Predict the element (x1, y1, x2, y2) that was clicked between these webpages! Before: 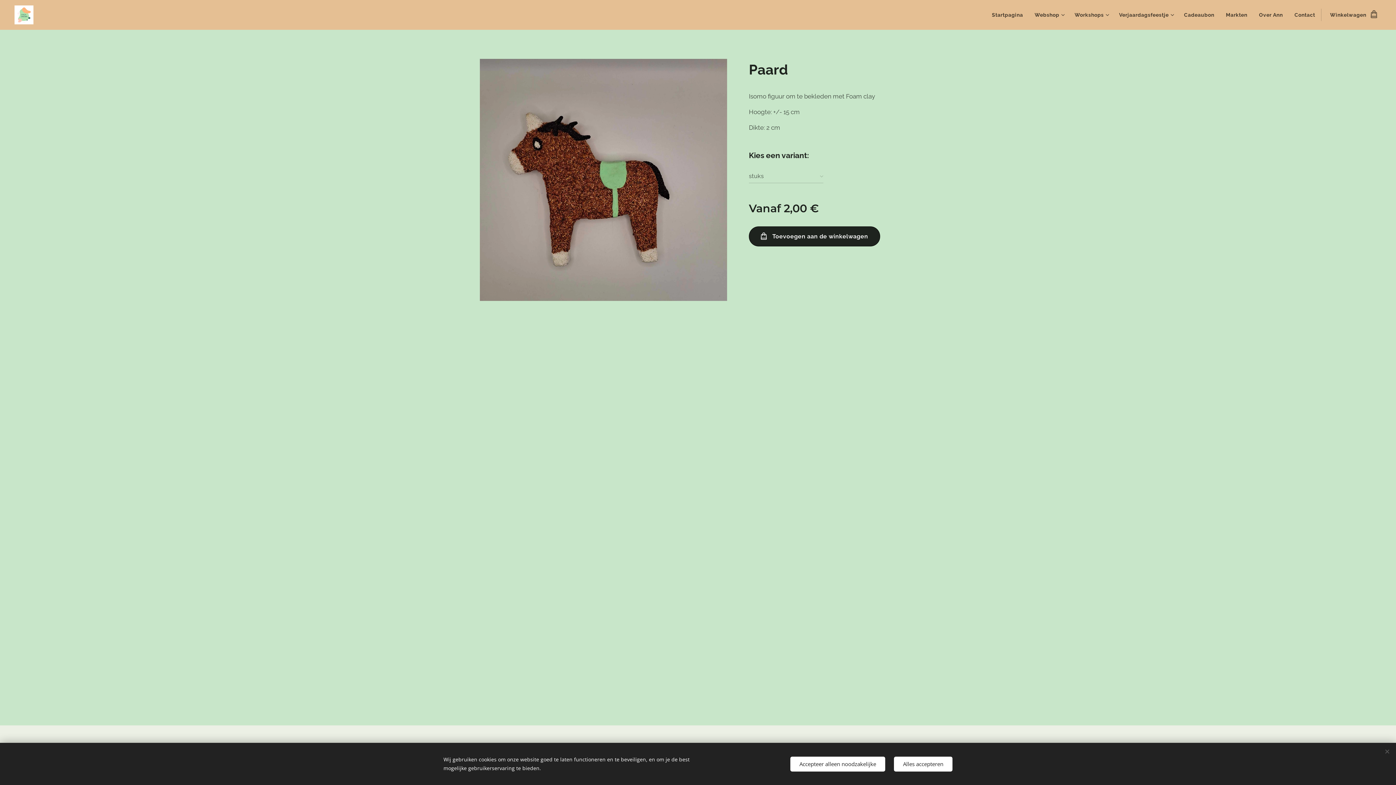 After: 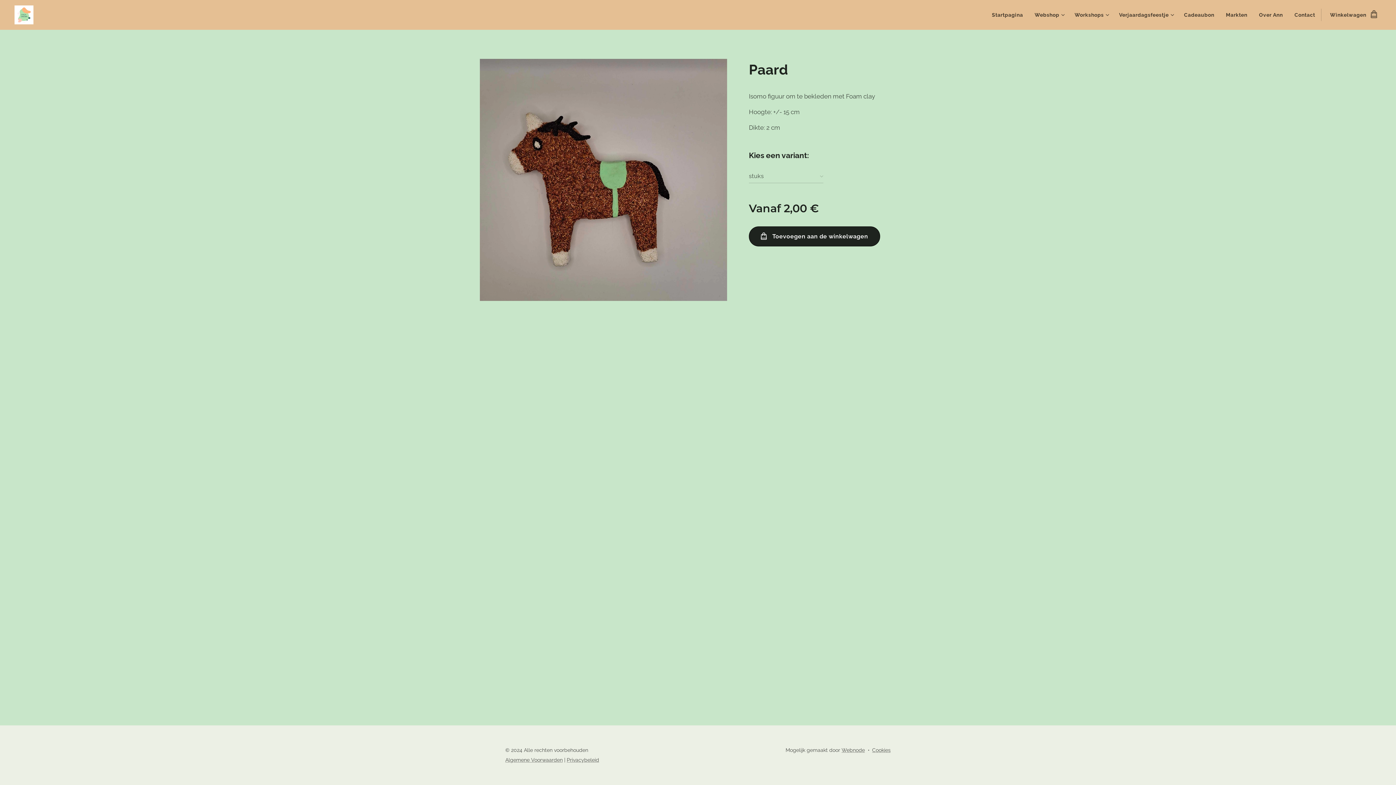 Action: bbox: (790, 756, 885, 771) label: Accepteer alleen noodzakelijke